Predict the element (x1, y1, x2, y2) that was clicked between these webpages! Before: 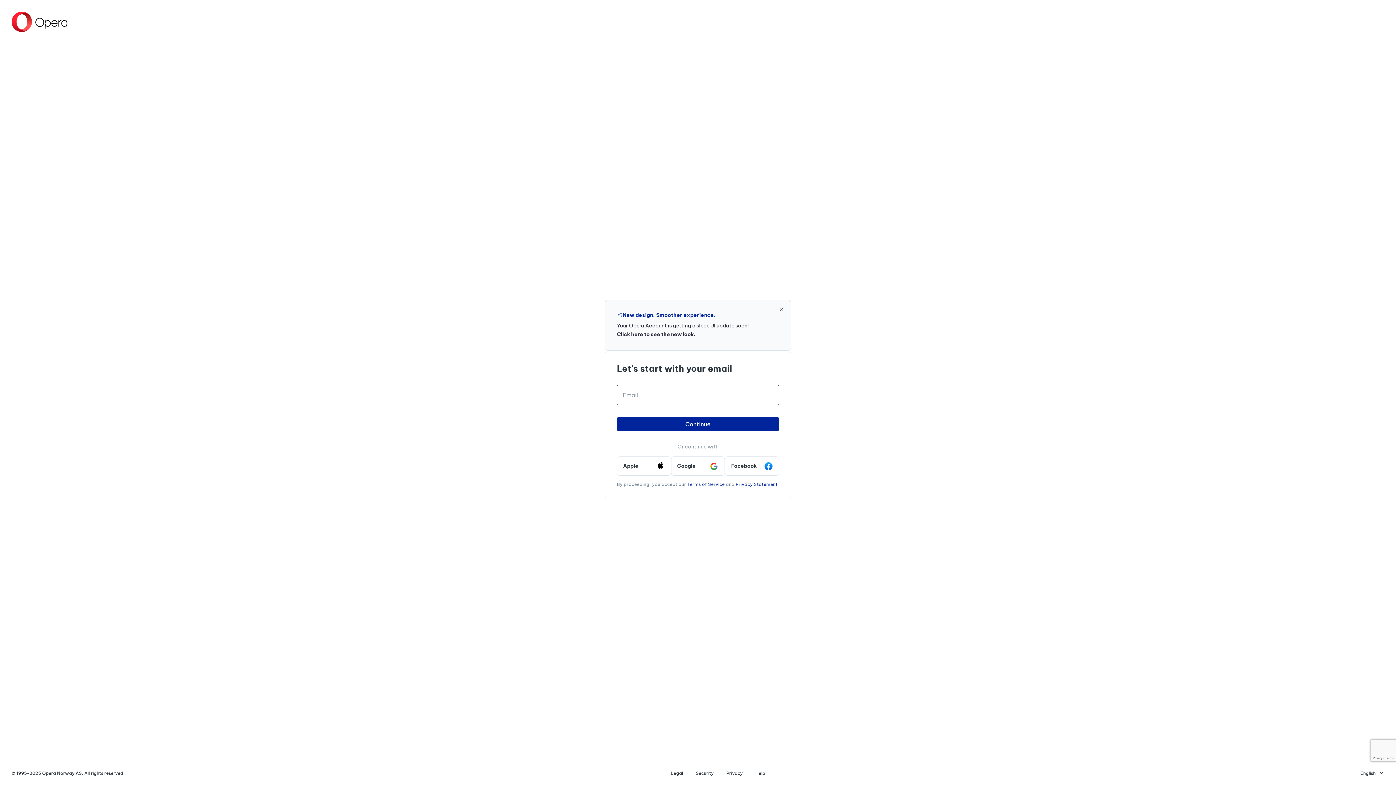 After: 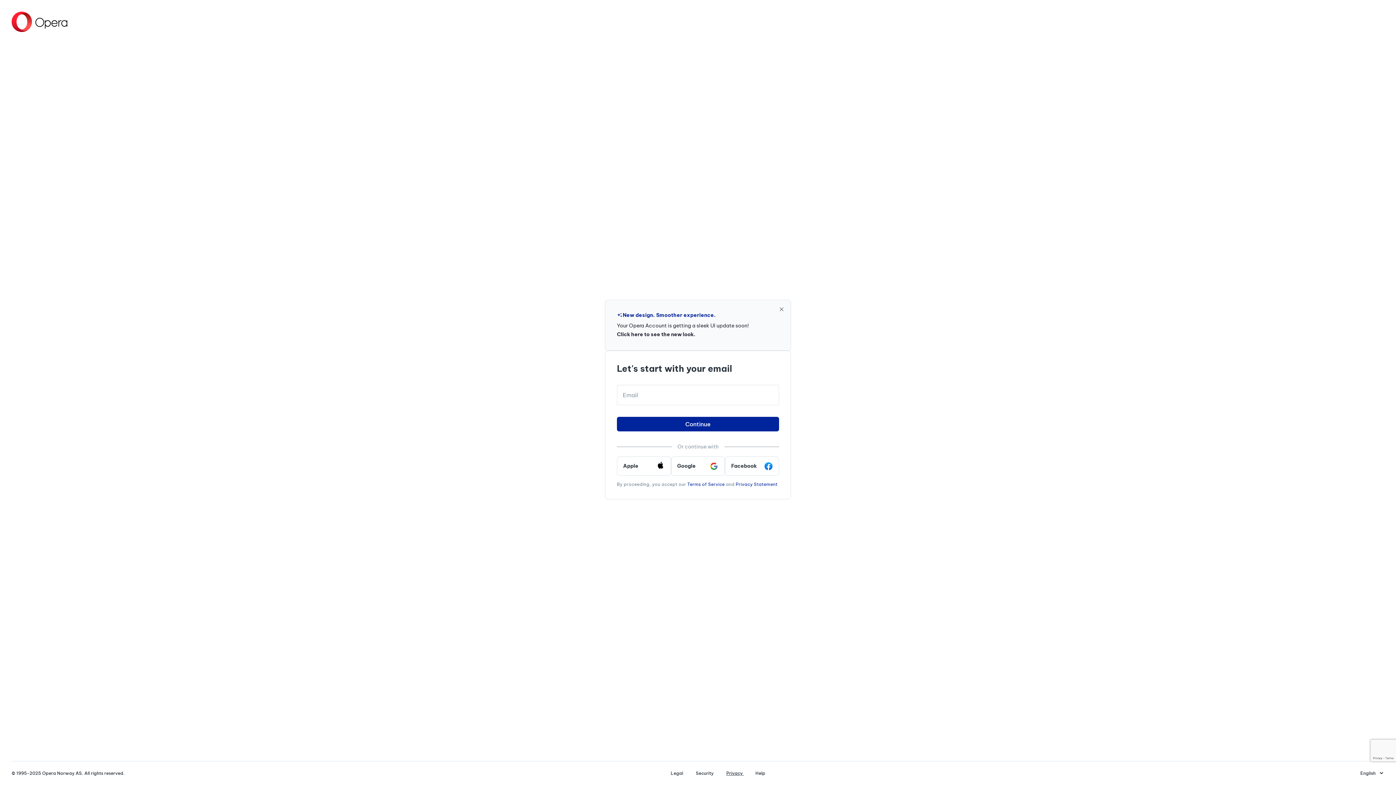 Action: bbox: (720, 770, 749, 776) label: Privacy 